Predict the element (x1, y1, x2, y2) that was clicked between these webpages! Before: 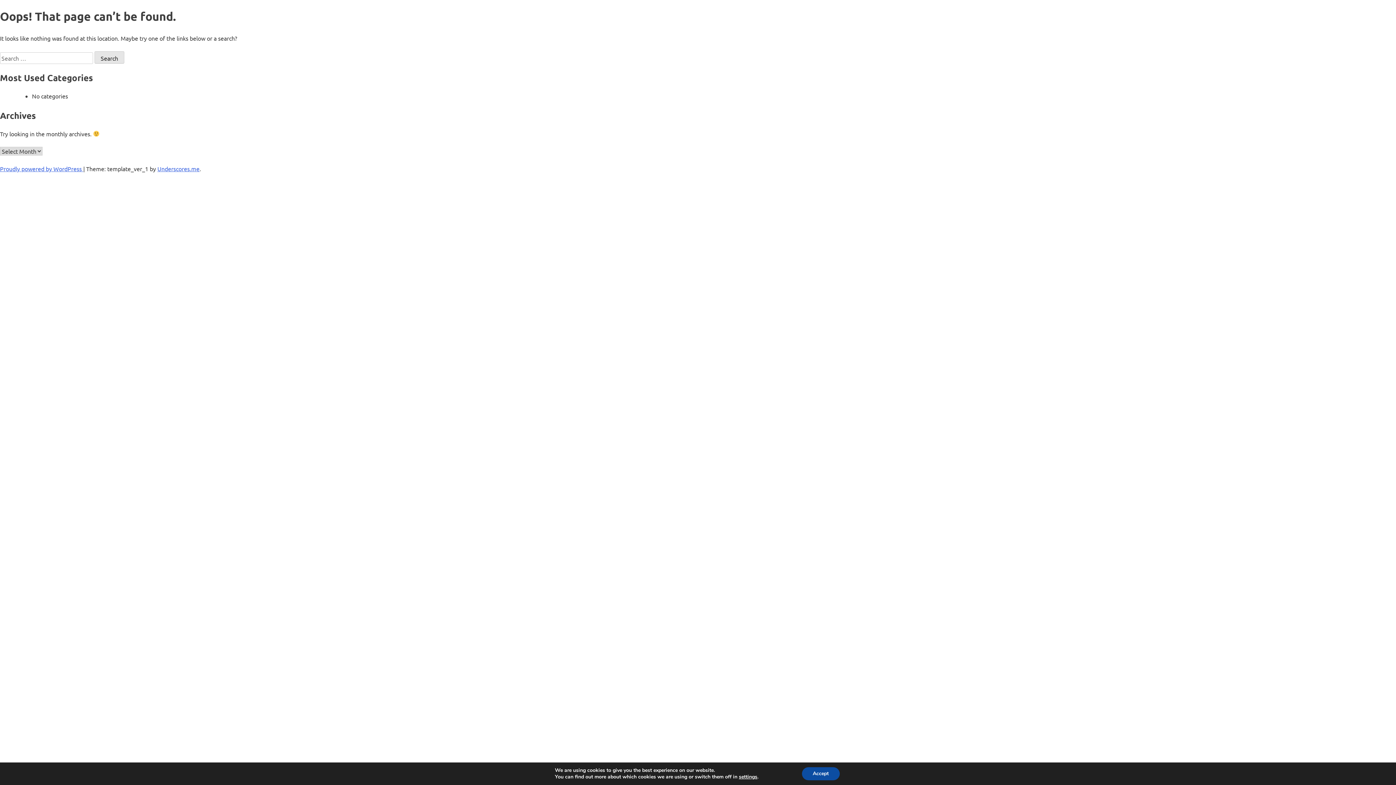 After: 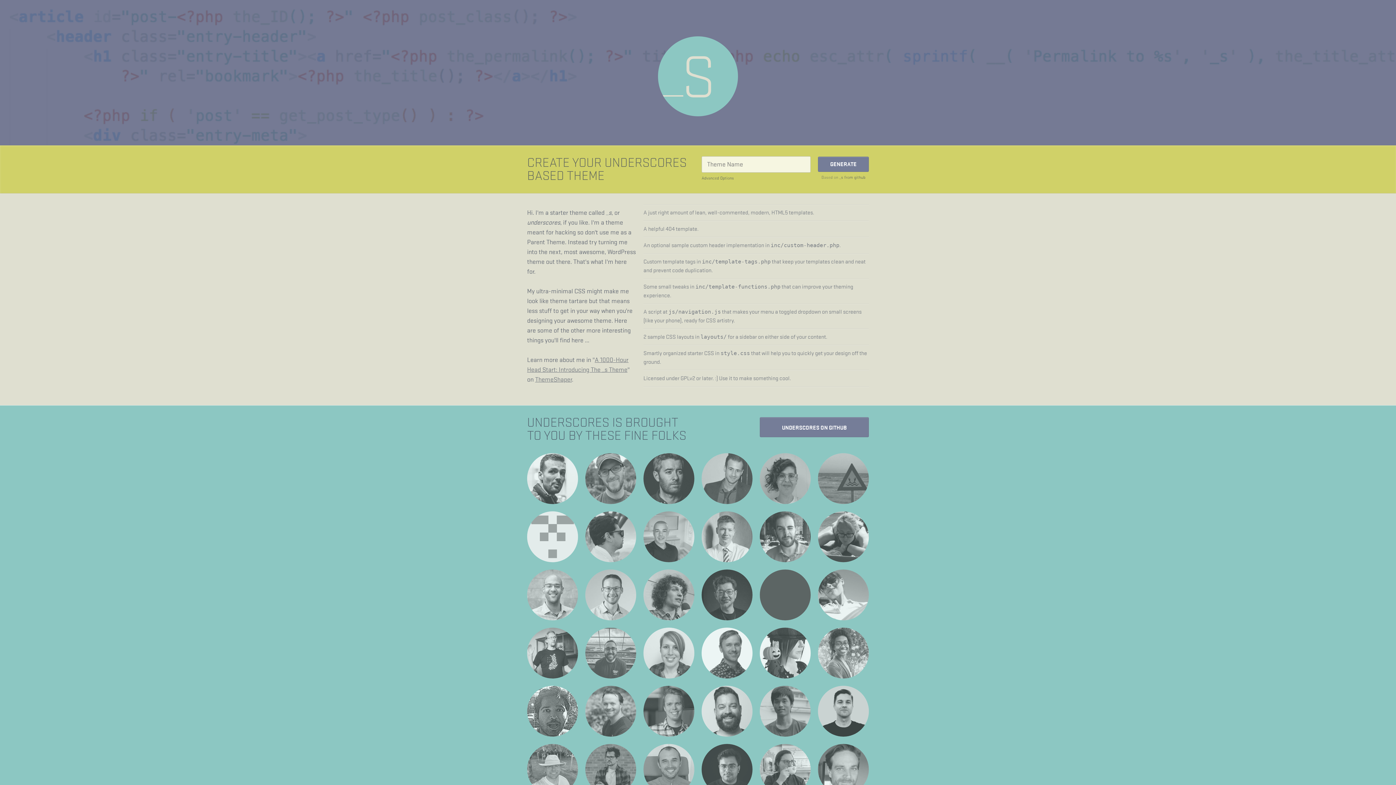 Action: bbox: (157, 165, 199, 172) label: Underscores.me